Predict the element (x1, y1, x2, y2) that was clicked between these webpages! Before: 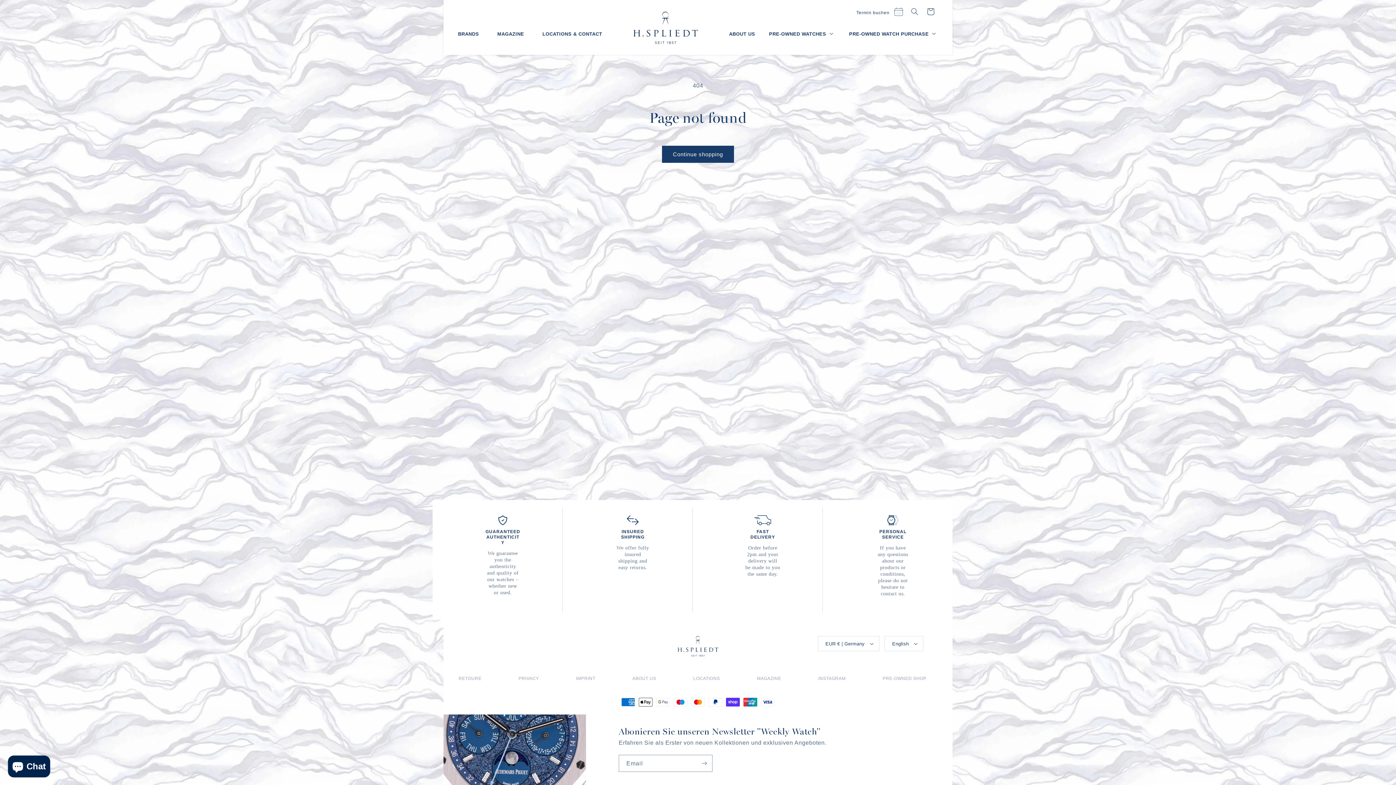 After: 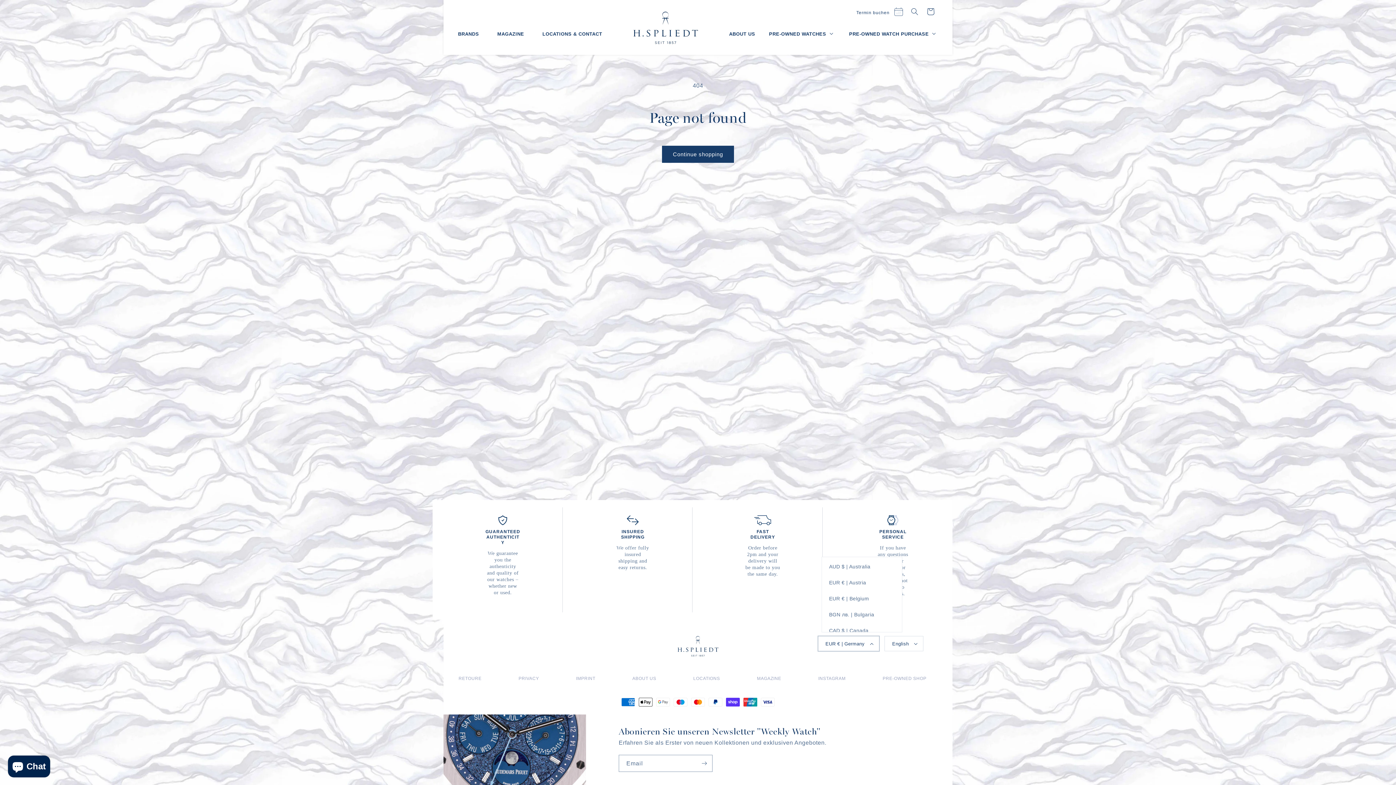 Action: bbox: (818, 636, 879, 651) label: EUR € | Germany